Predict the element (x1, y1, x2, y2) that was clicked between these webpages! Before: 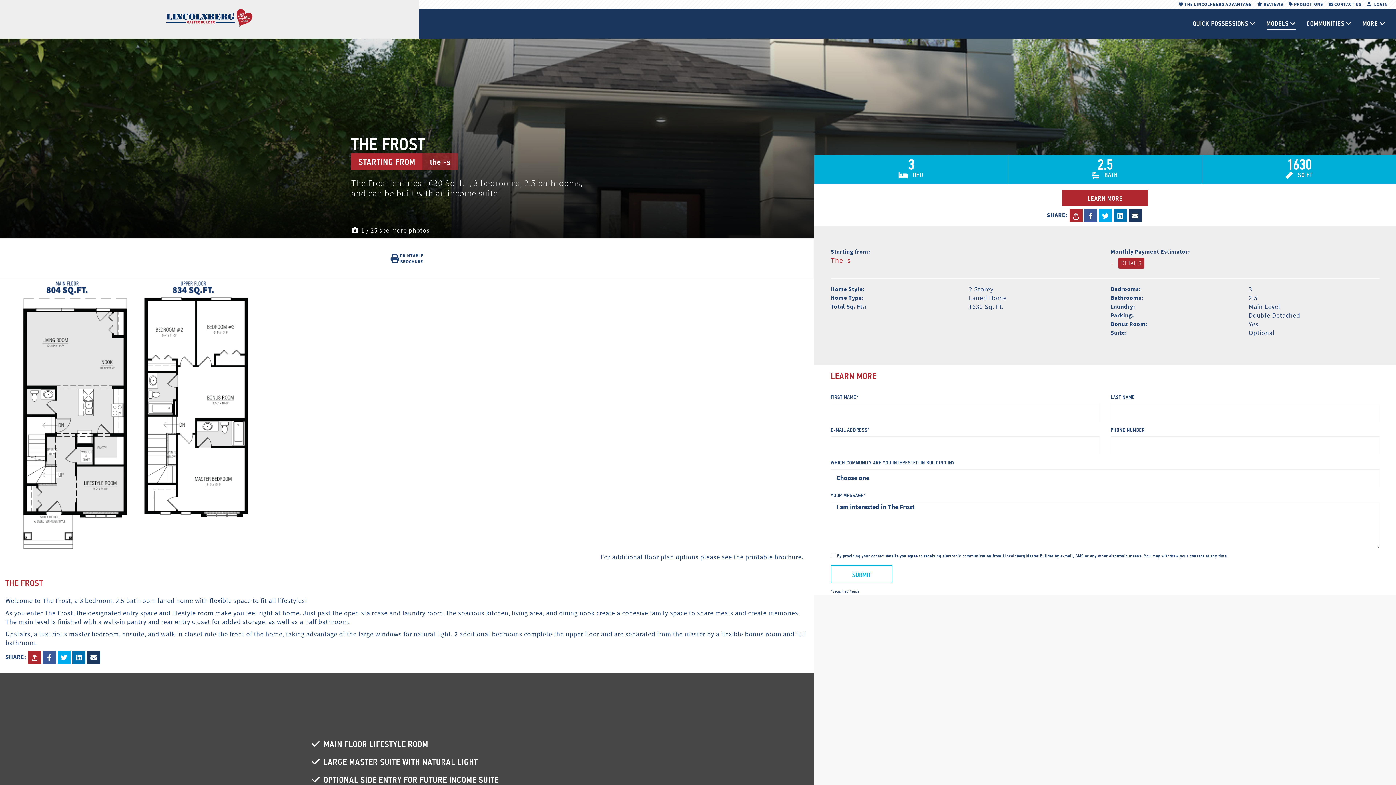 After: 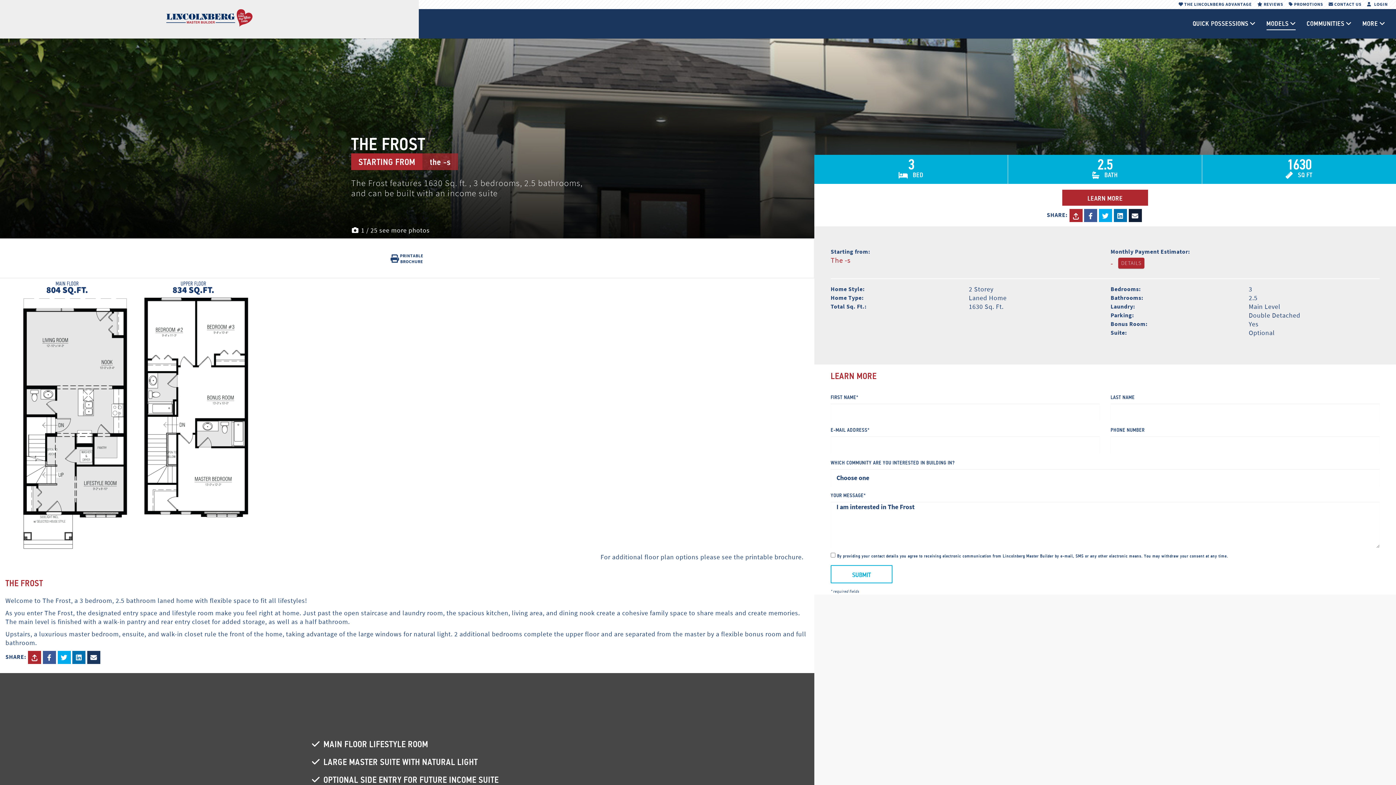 Action: bbox: (1128, 209, 1142, 222)